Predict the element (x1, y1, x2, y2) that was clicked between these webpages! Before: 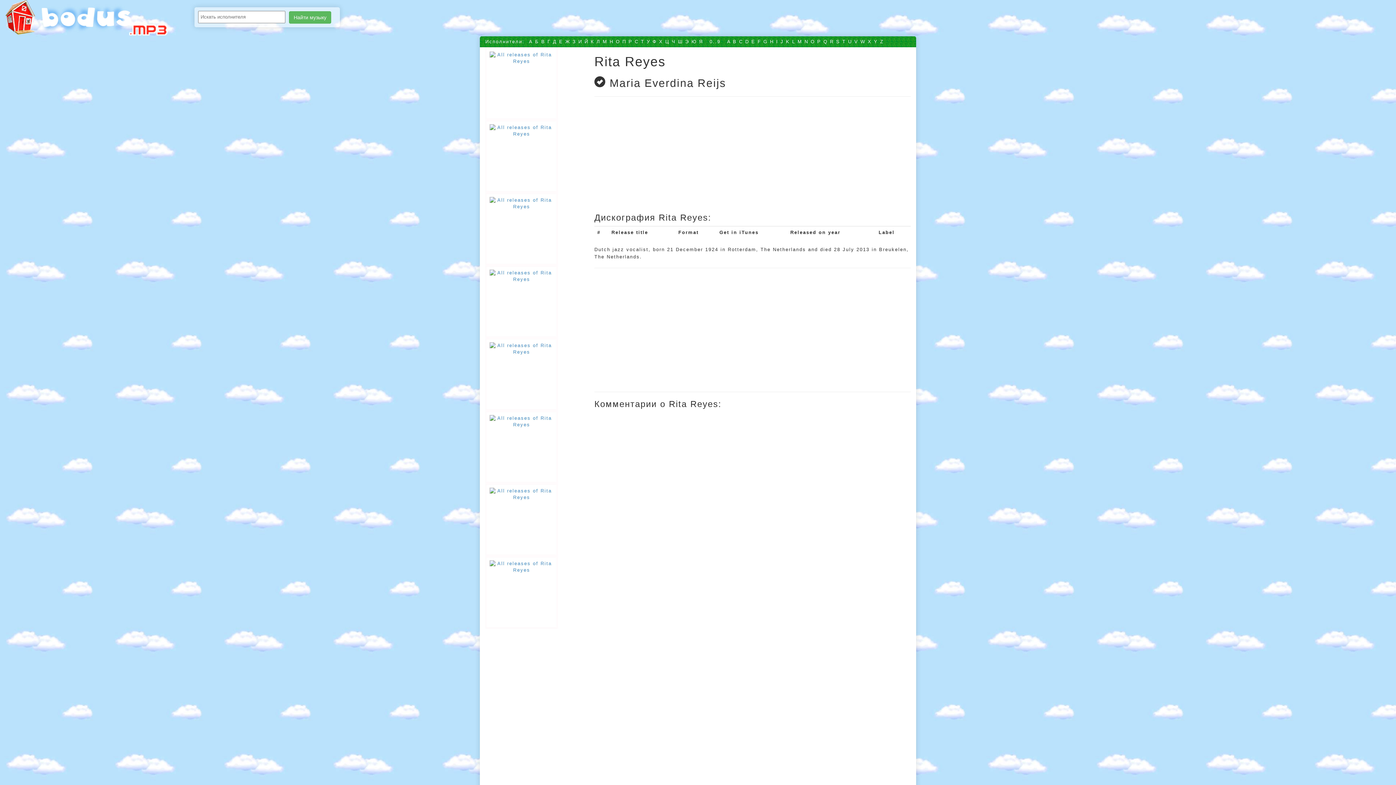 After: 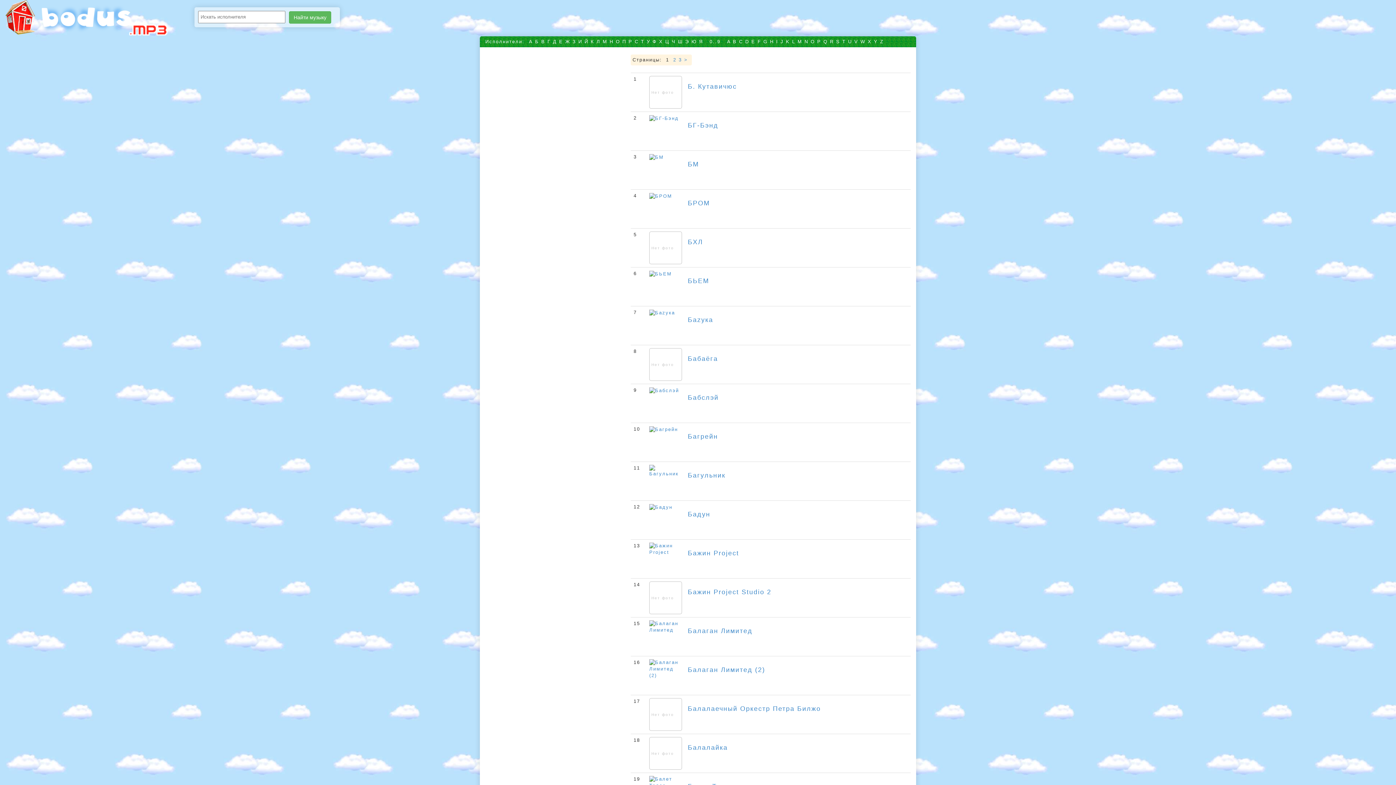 Action: label: Б bbox: (535, 38, 539, 44)